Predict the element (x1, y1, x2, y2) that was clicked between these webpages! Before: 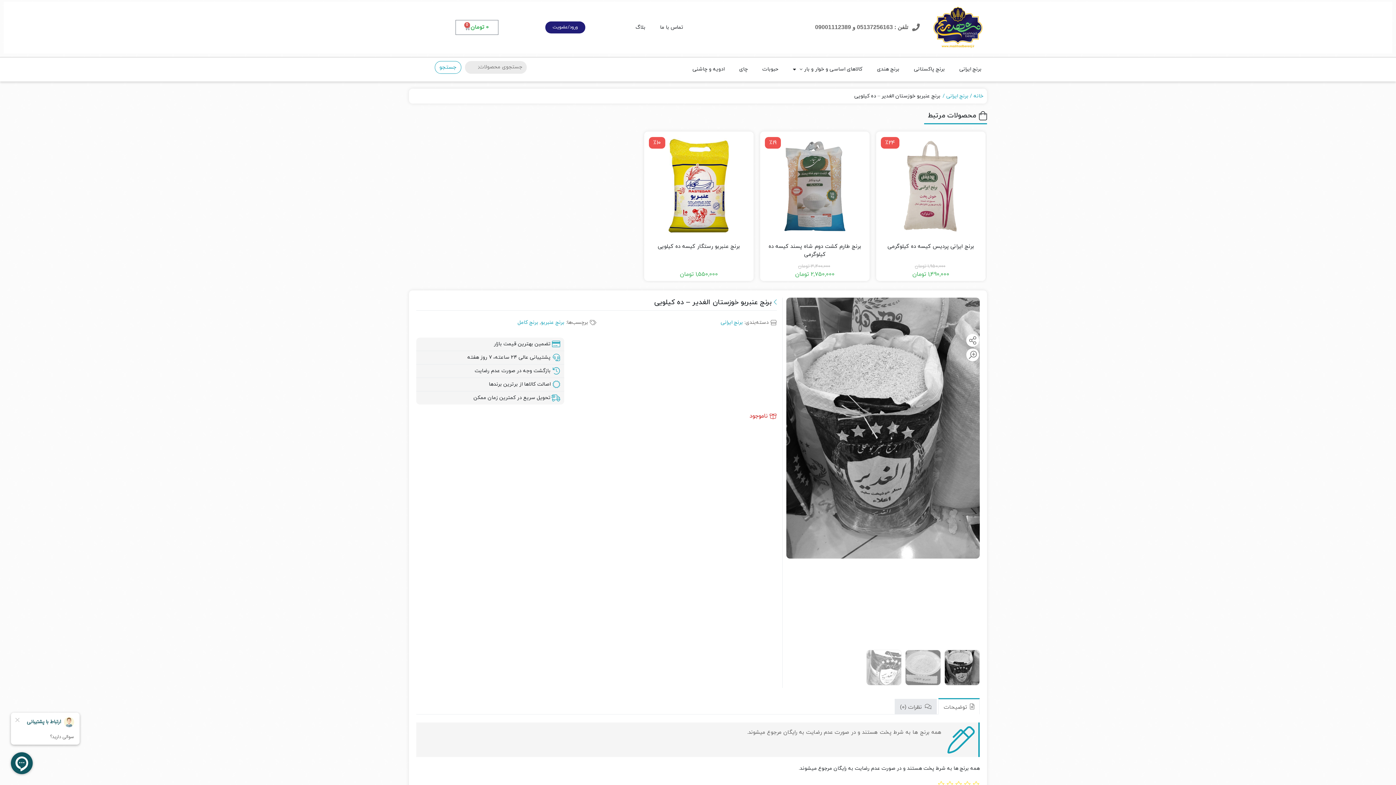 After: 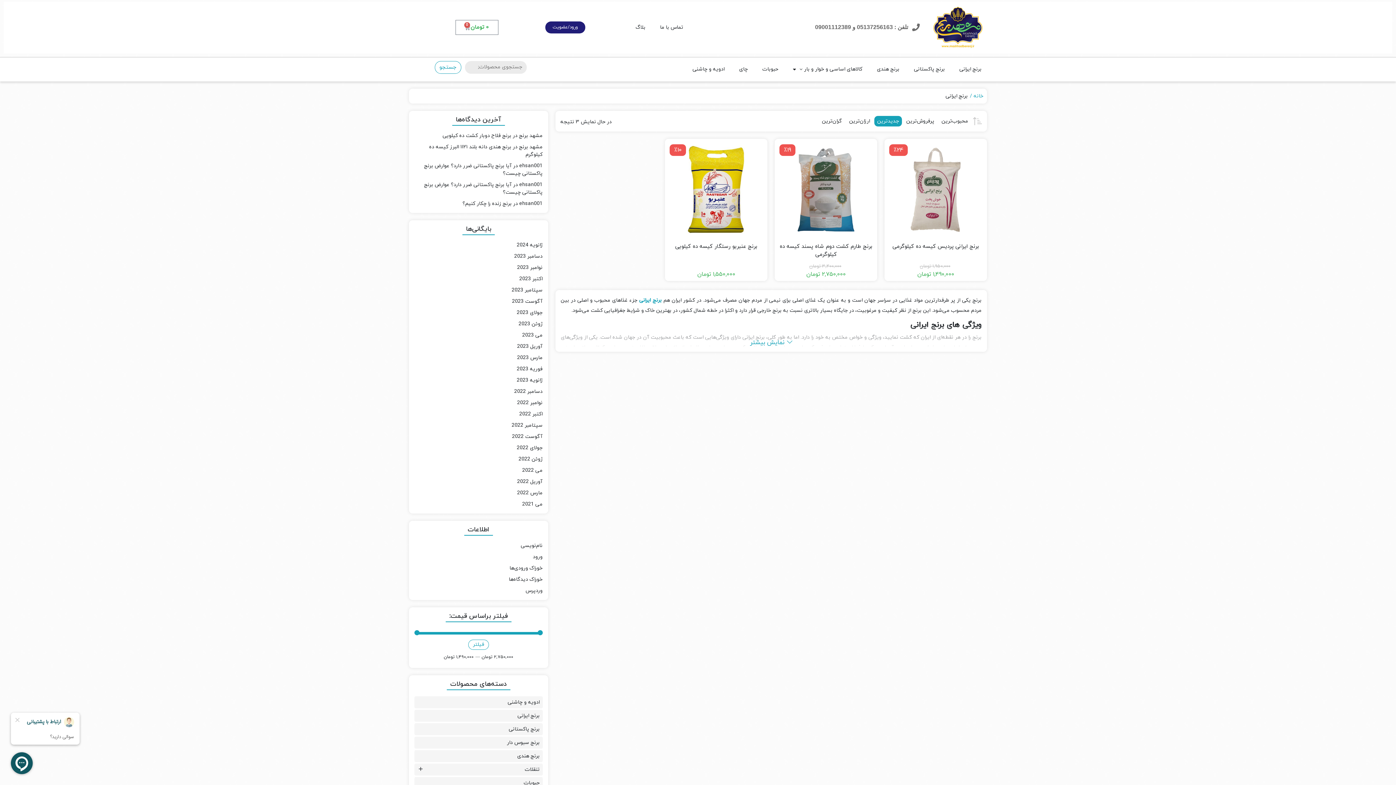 Action: bbox: (941, 92, 968, 99) label: برنج ایرانی